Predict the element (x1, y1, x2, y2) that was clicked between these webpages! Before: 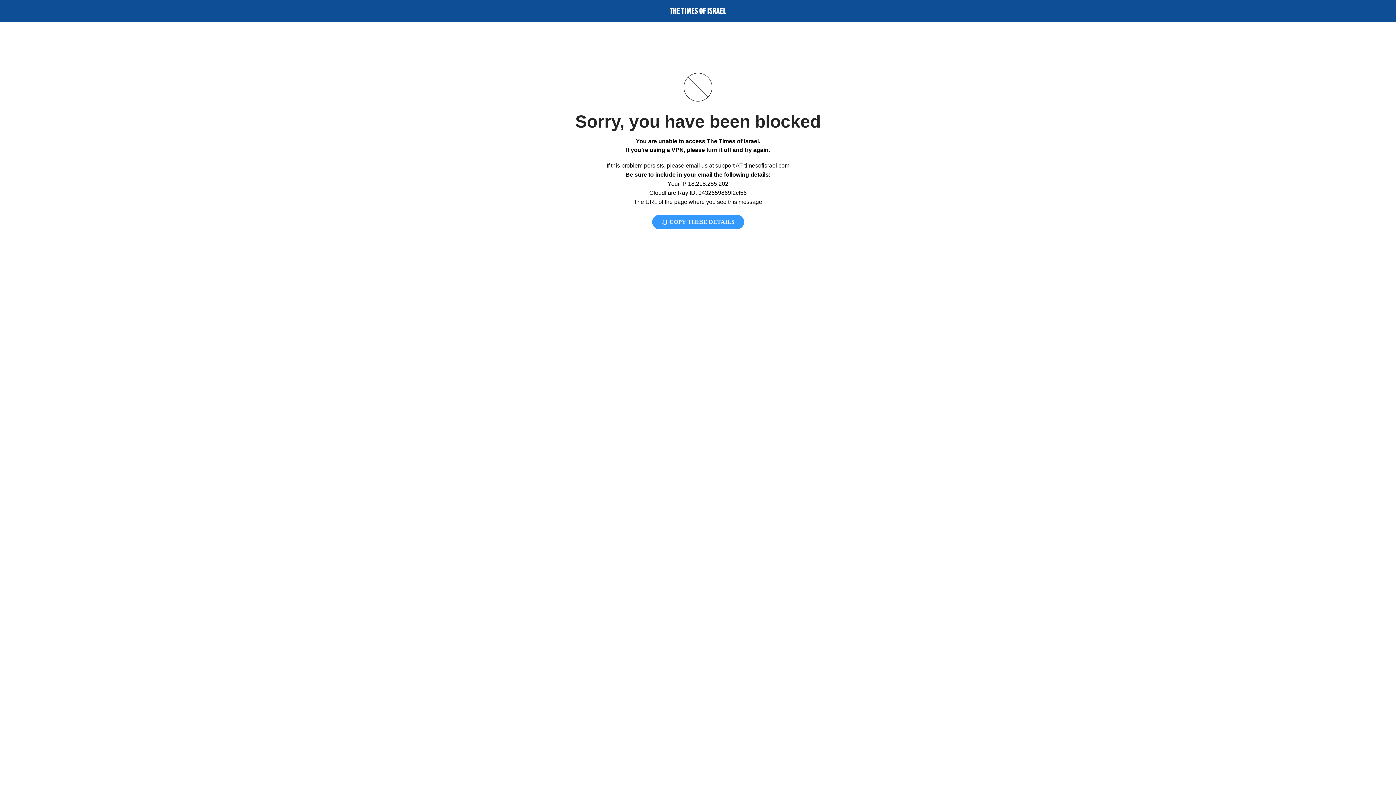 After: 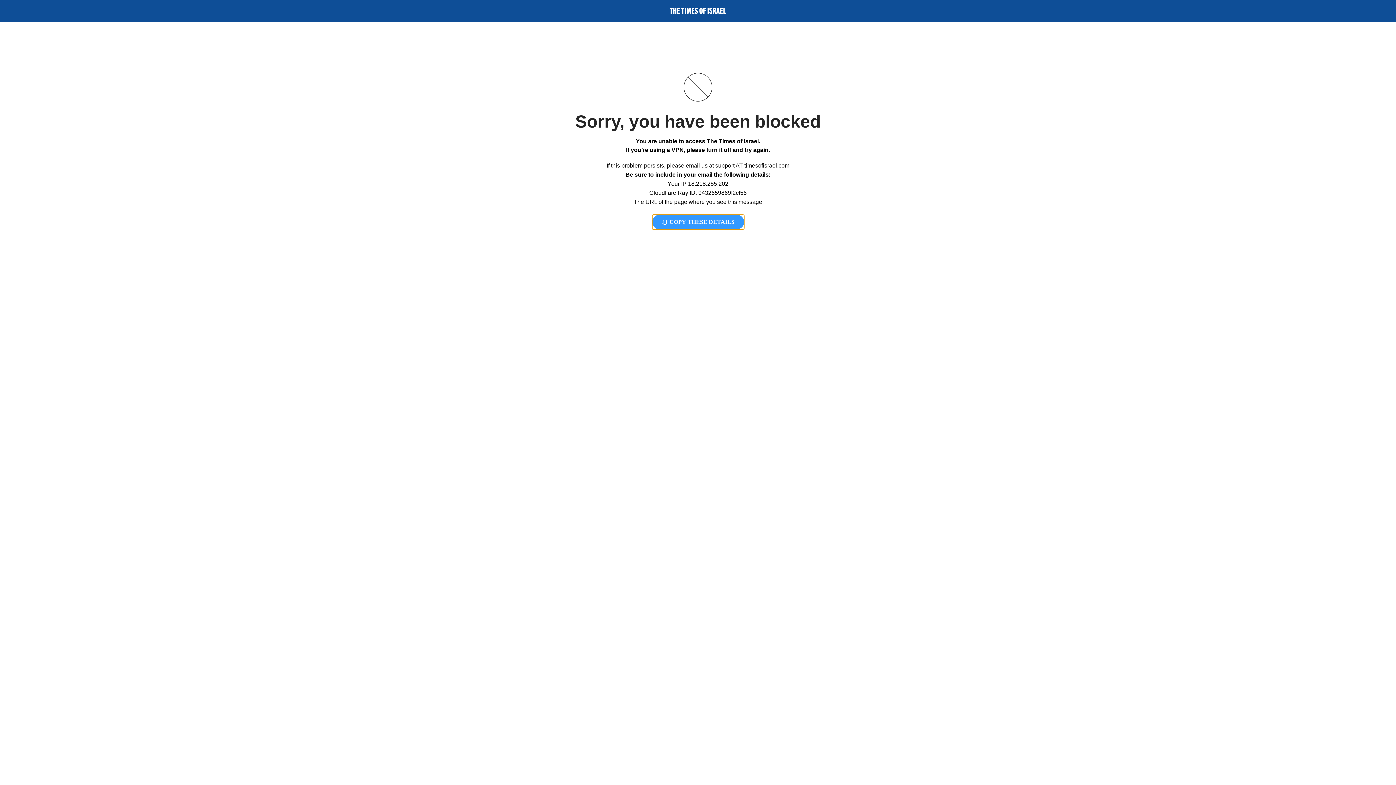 Action: label:  COPY THESE DETAILS bbox: (652, 214, 744, 229)